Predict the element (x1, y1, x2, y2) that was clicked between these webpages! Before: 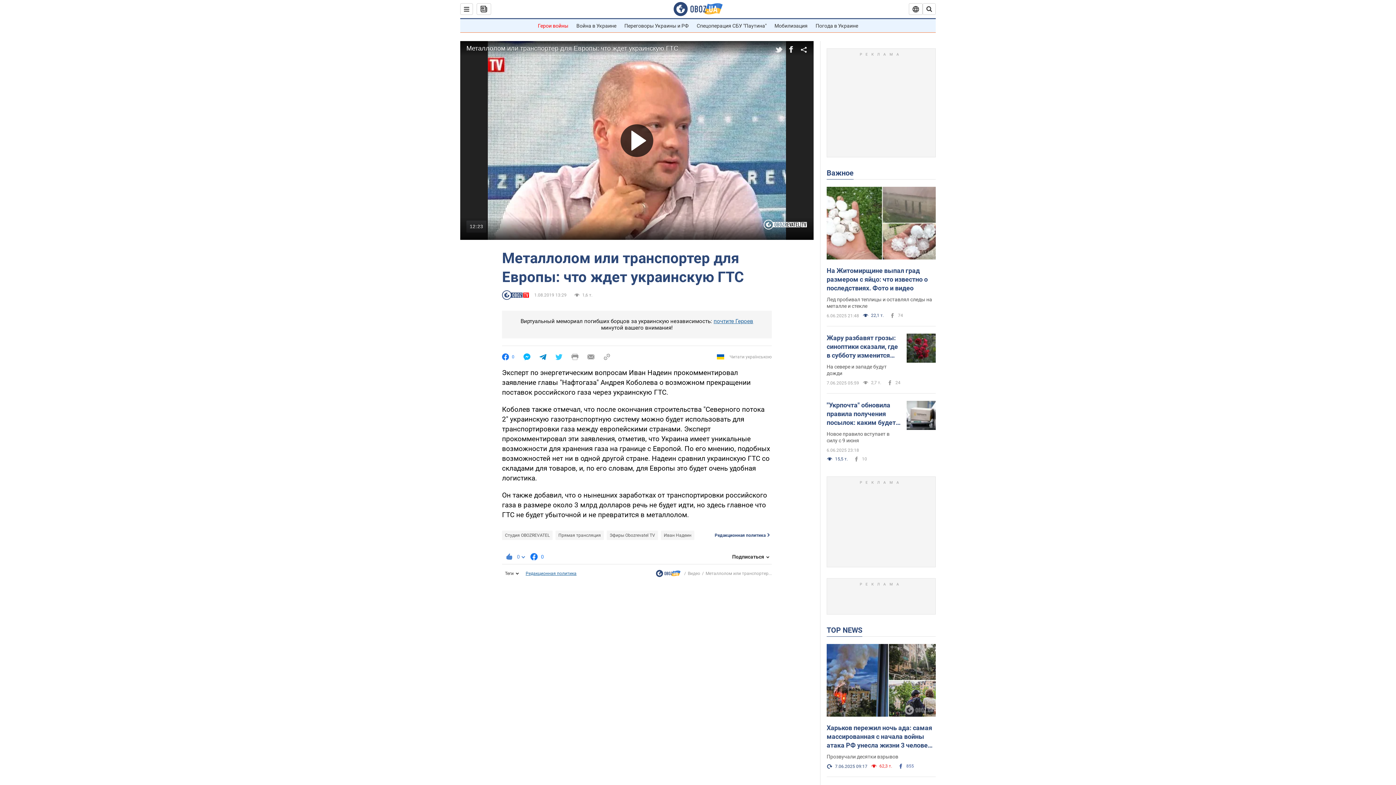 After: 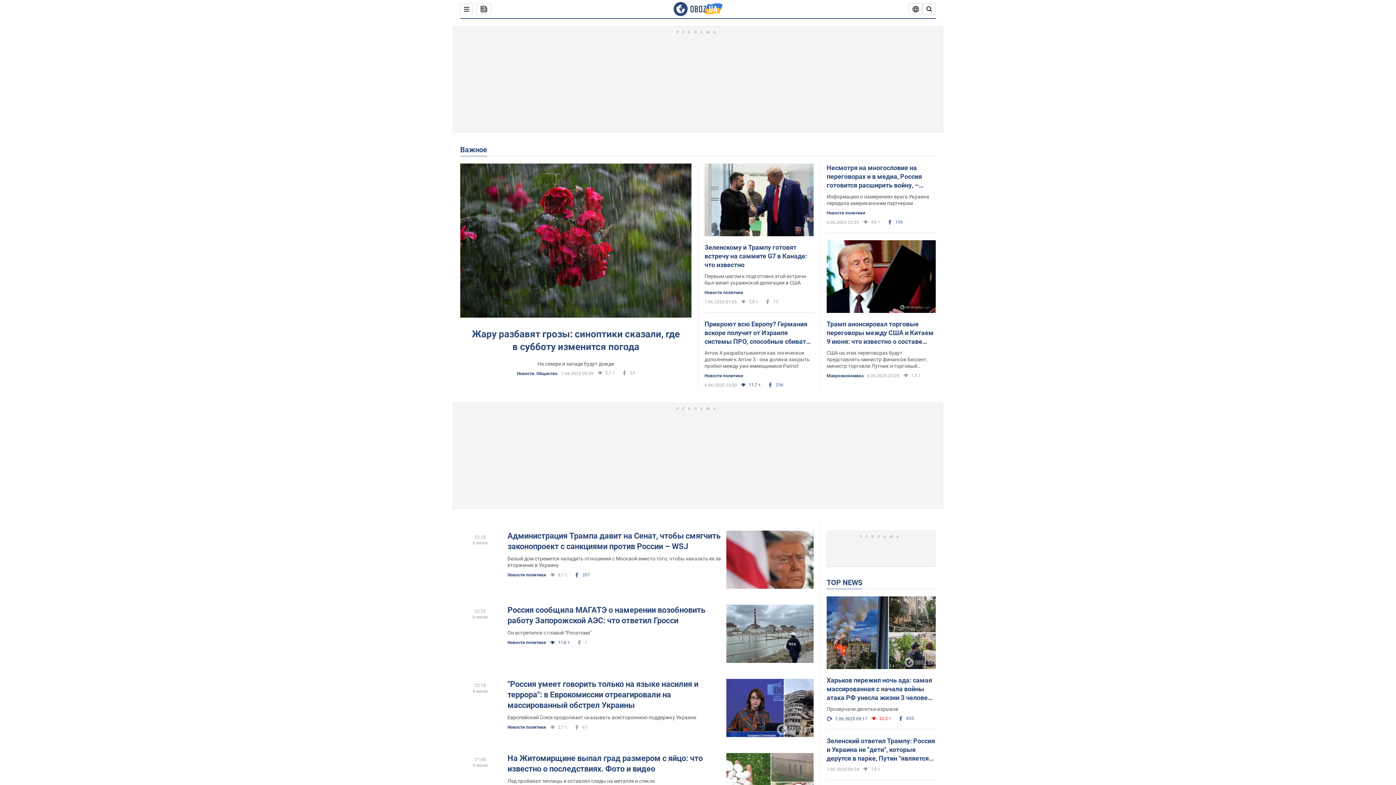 Action: bbox: (826, 168, 853, 178) label: Важное